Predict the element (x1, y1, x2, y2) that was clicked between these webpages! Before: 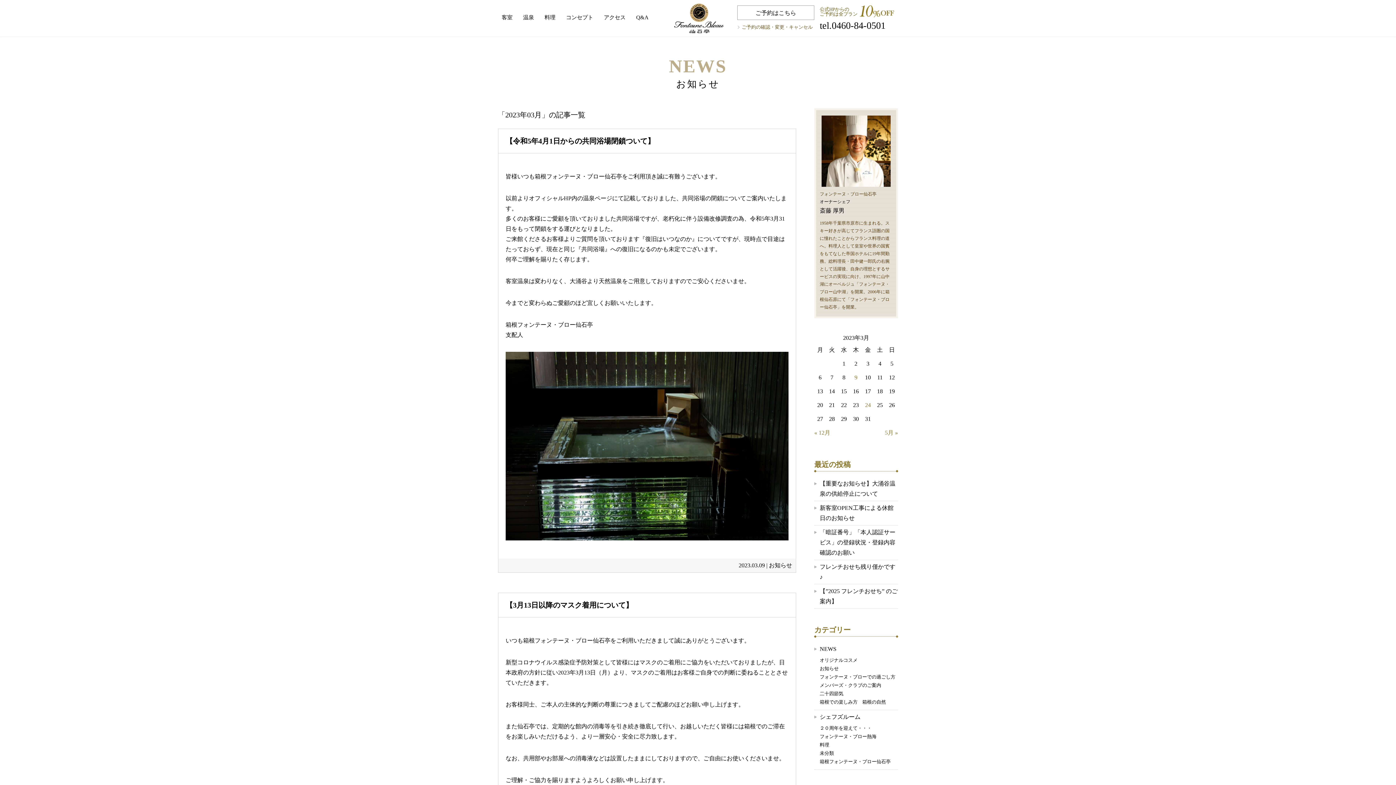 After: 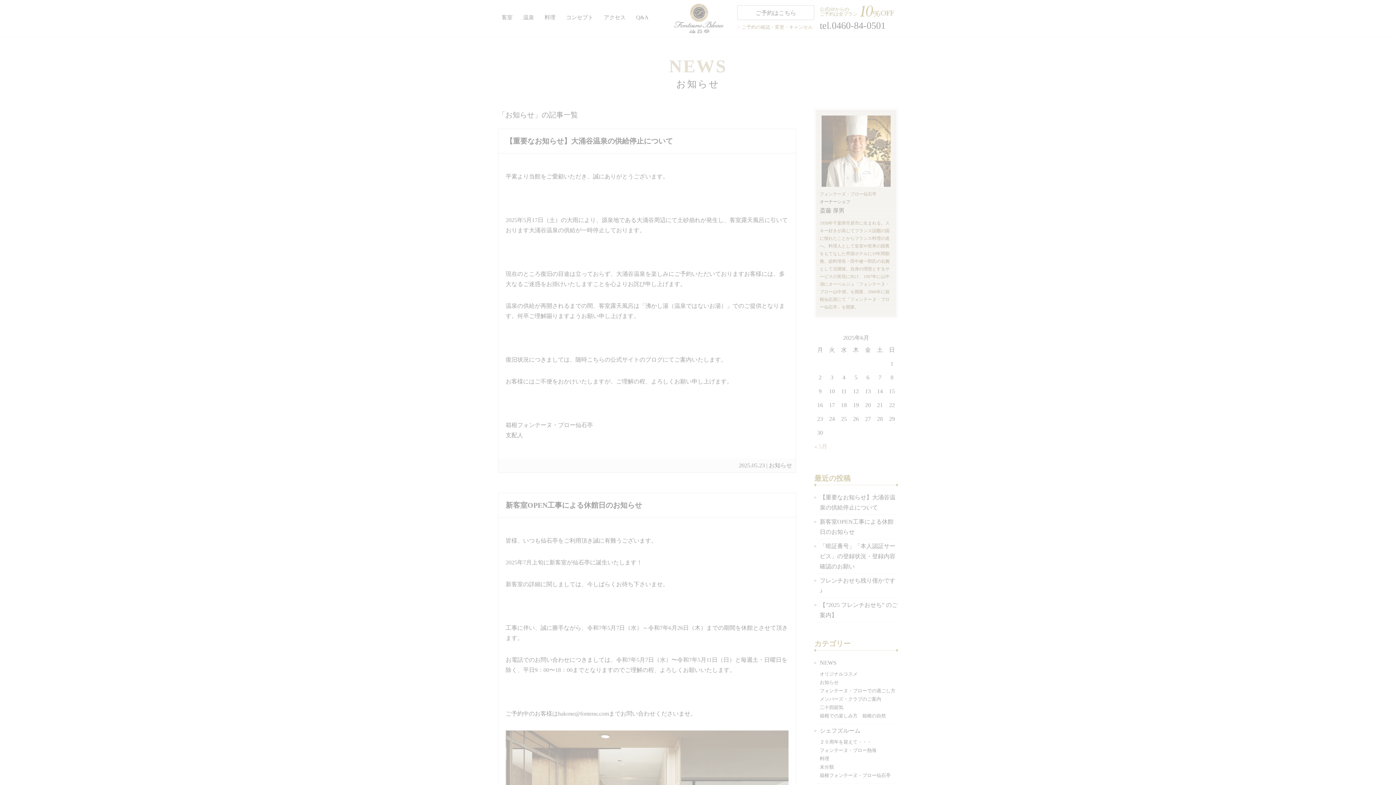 Action: bbox: (769, 562, 792, 568) label: お知らせ